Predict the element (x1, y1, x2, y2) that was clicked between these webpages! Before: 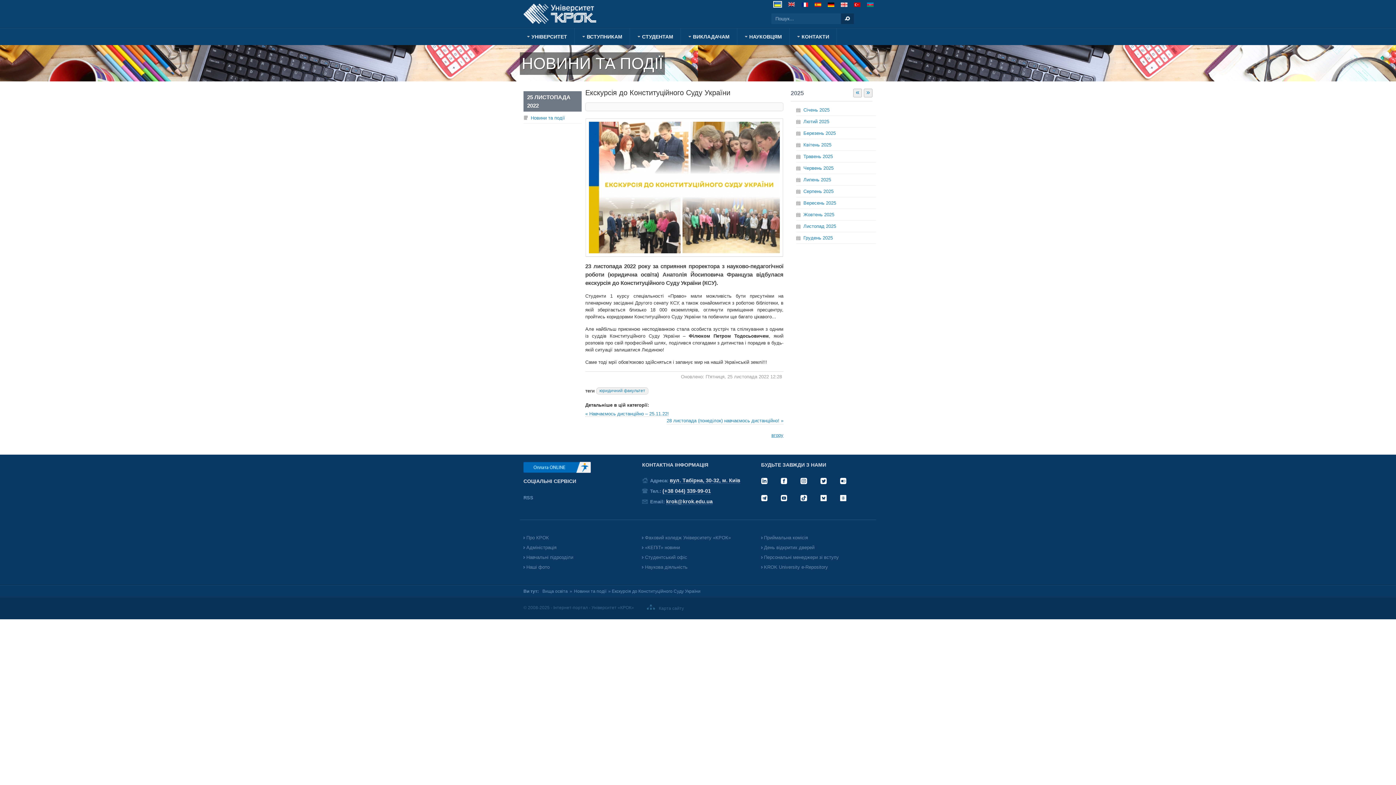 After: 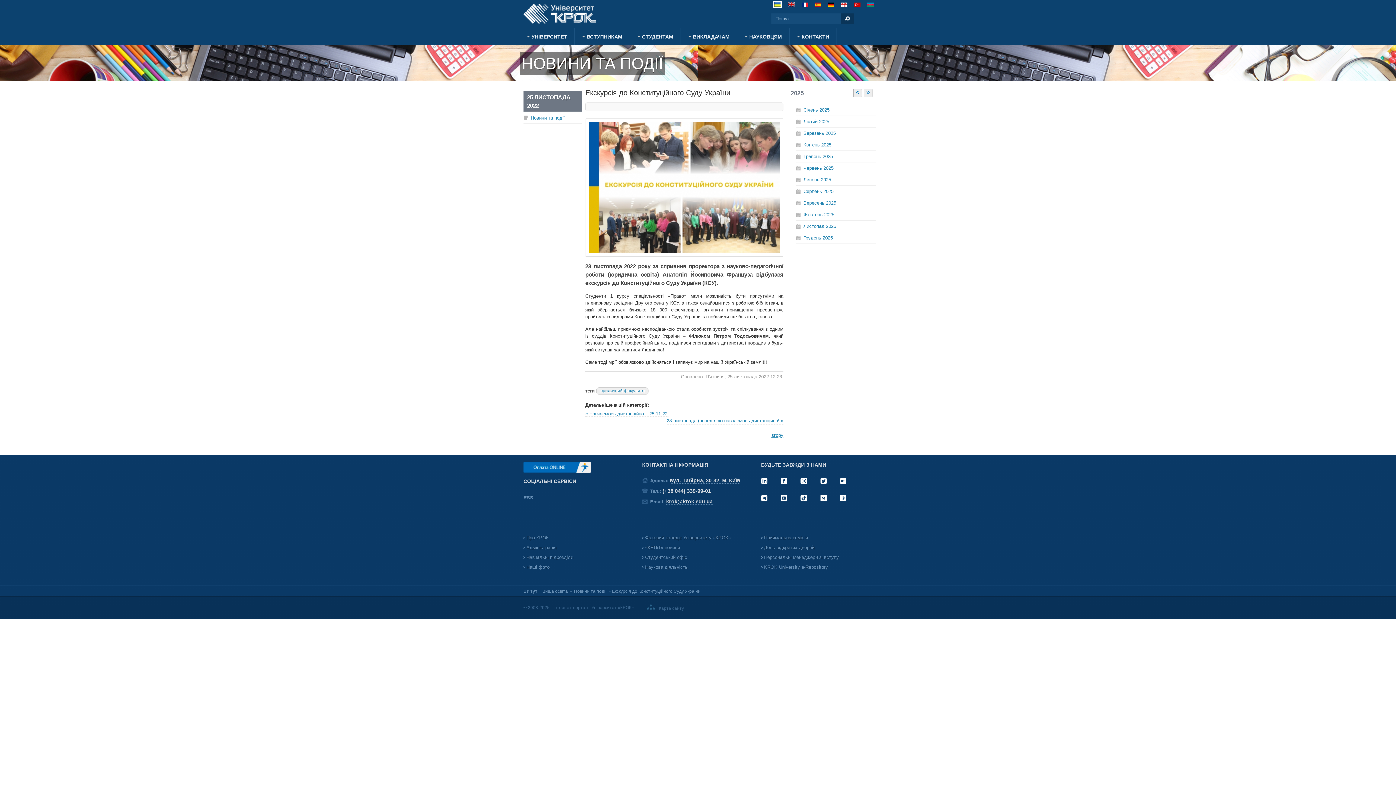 Action: bbox: (523, 474, 590, 479)